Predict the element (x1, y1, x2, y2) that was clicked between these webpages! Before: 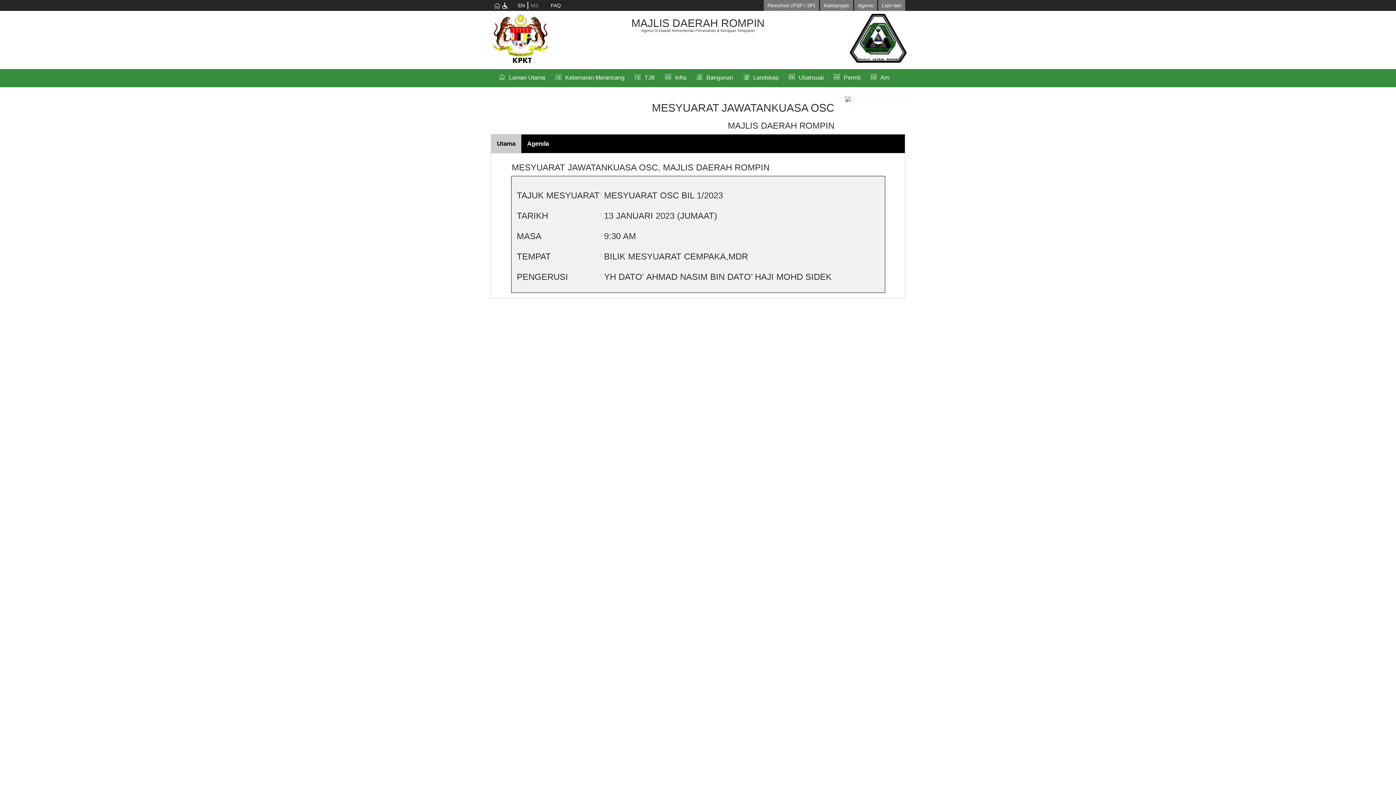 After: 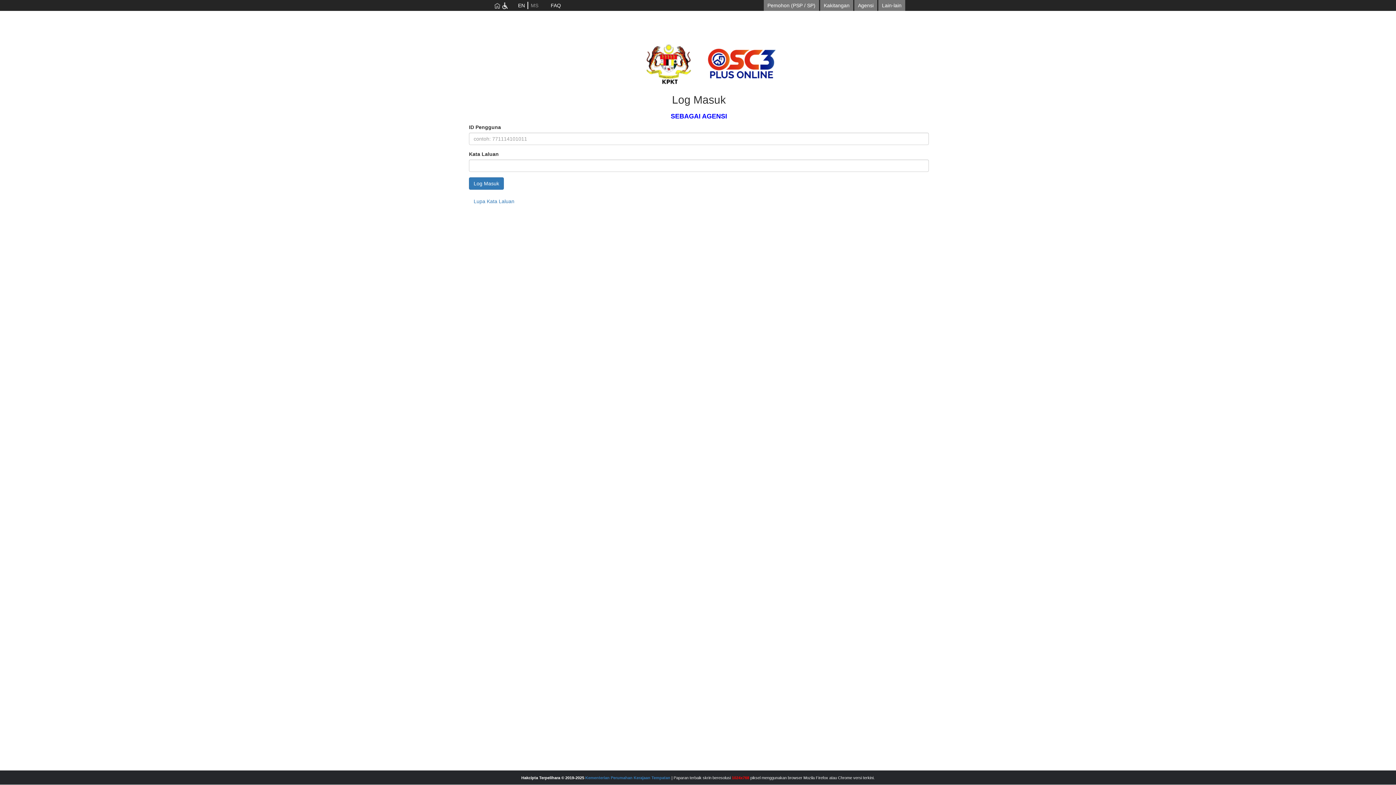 Action: bbox: (854, 0, 877, 10) label: Agensi